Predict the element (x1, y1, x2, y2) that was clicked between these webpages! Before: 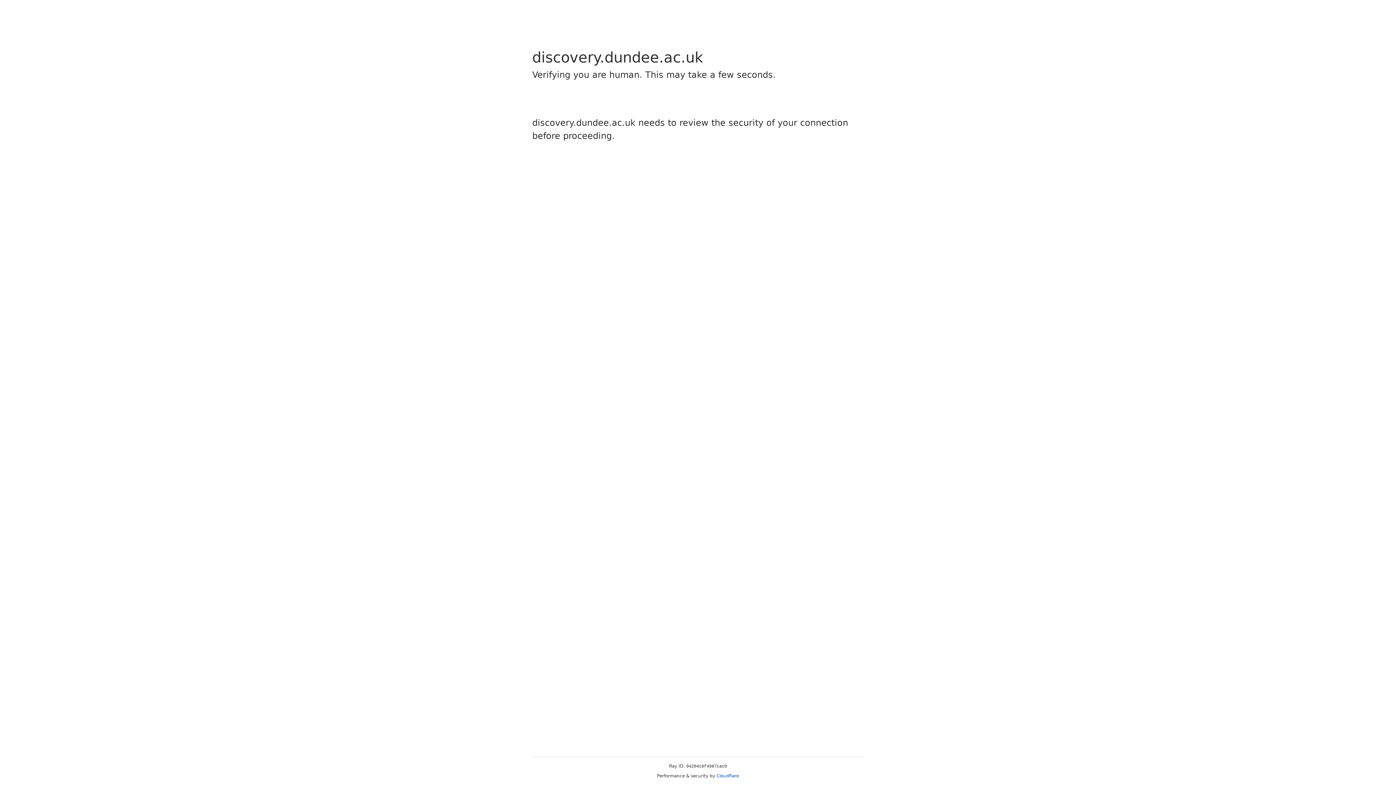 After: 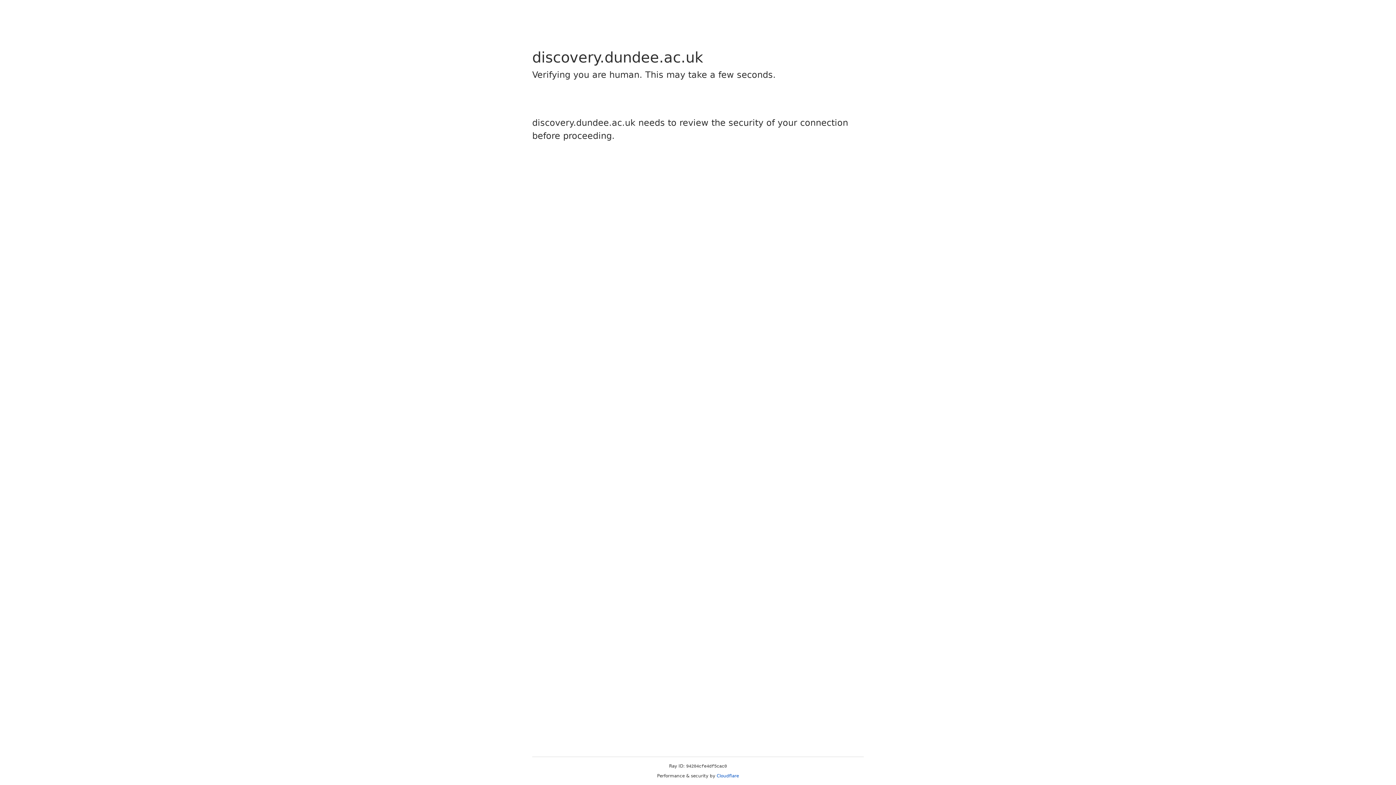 Action: bbox: (716, 773, 739, 778) label: Cloudflare